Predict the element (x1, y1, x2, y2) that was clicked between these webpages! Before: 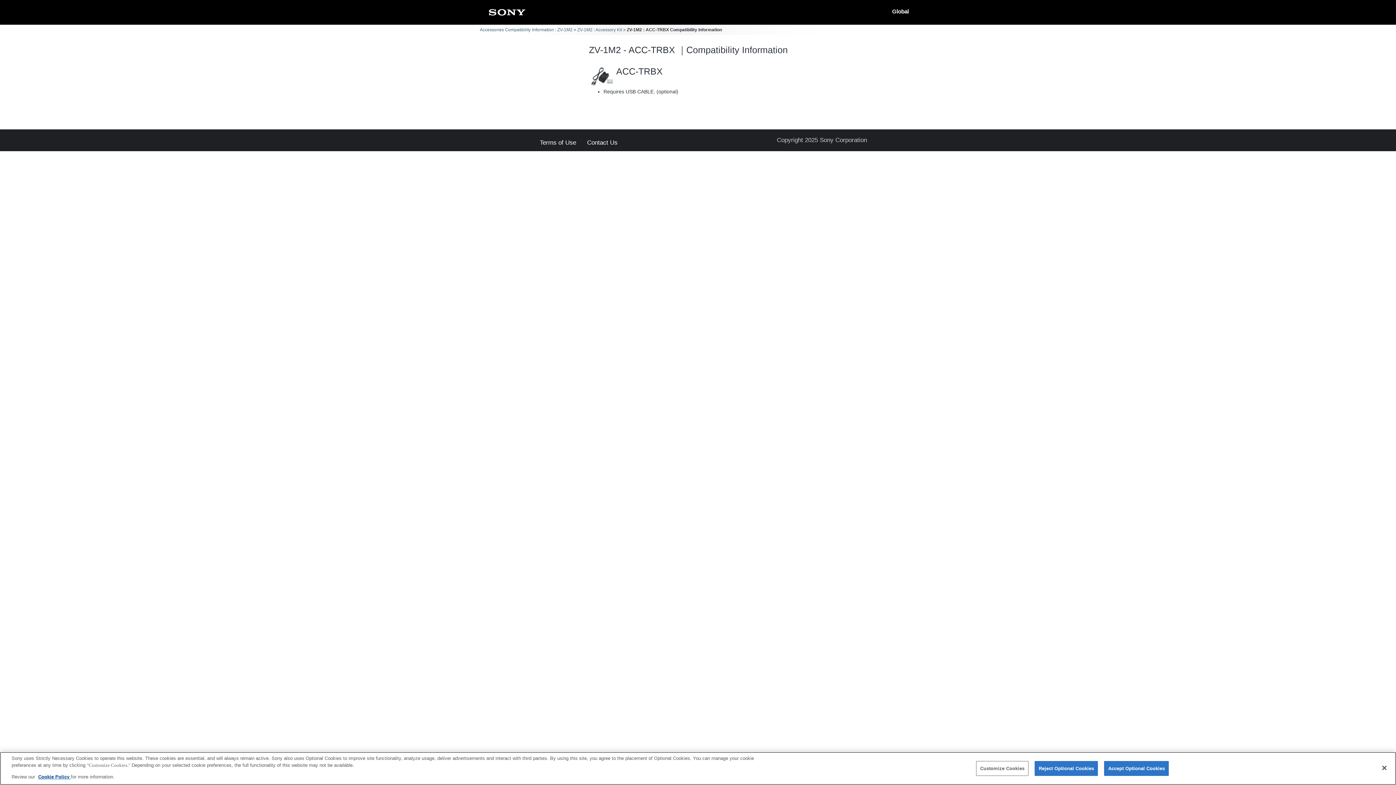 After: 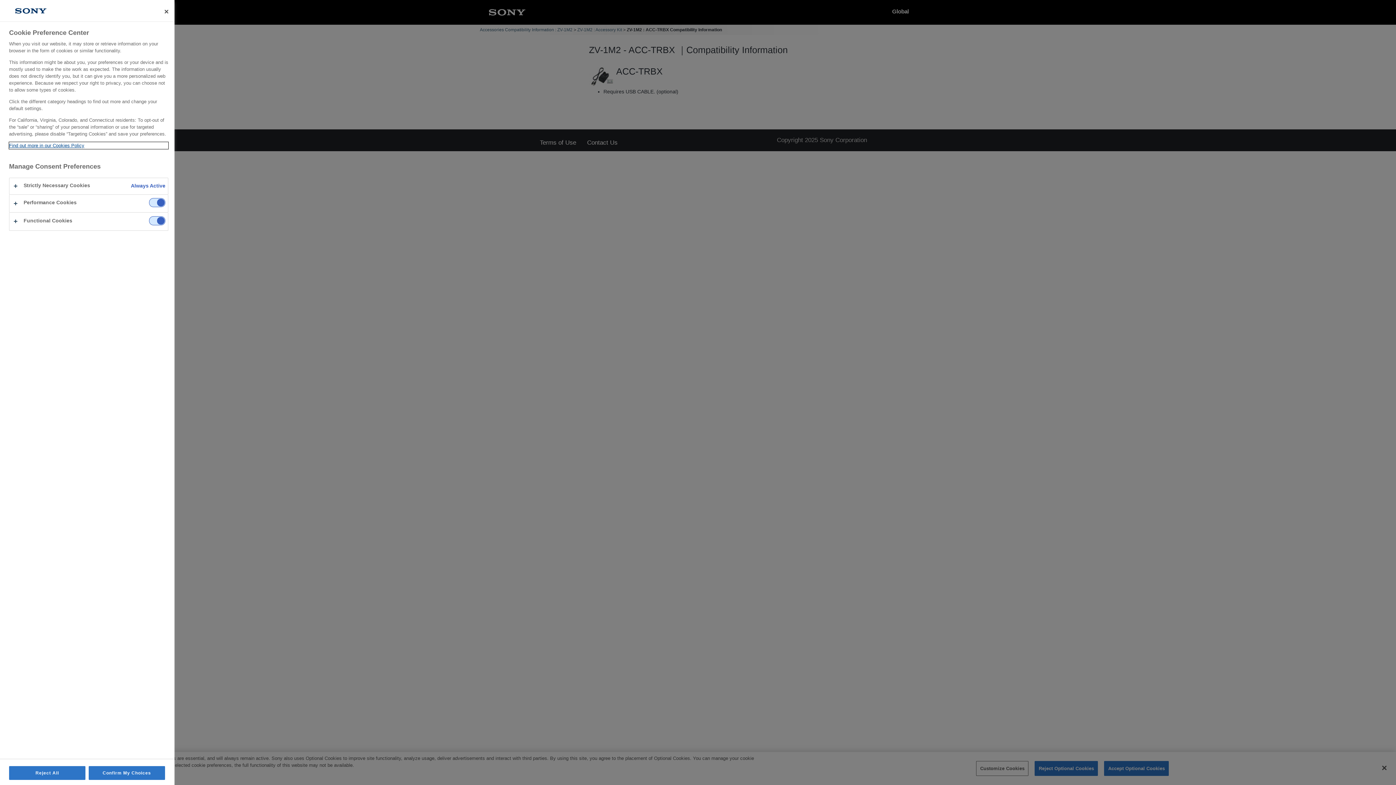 Action: bbox: (976, 761, 1028, 776) label: Customize Cookies